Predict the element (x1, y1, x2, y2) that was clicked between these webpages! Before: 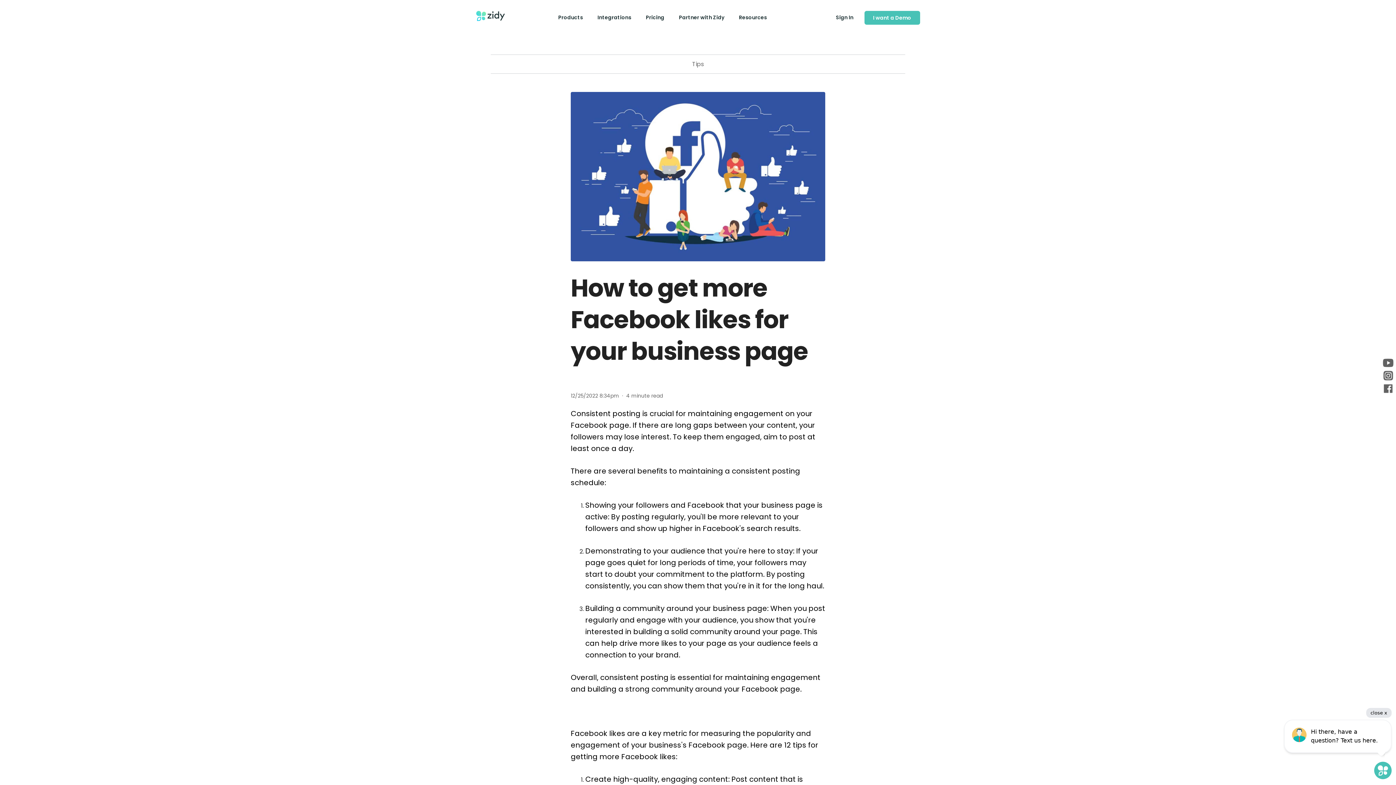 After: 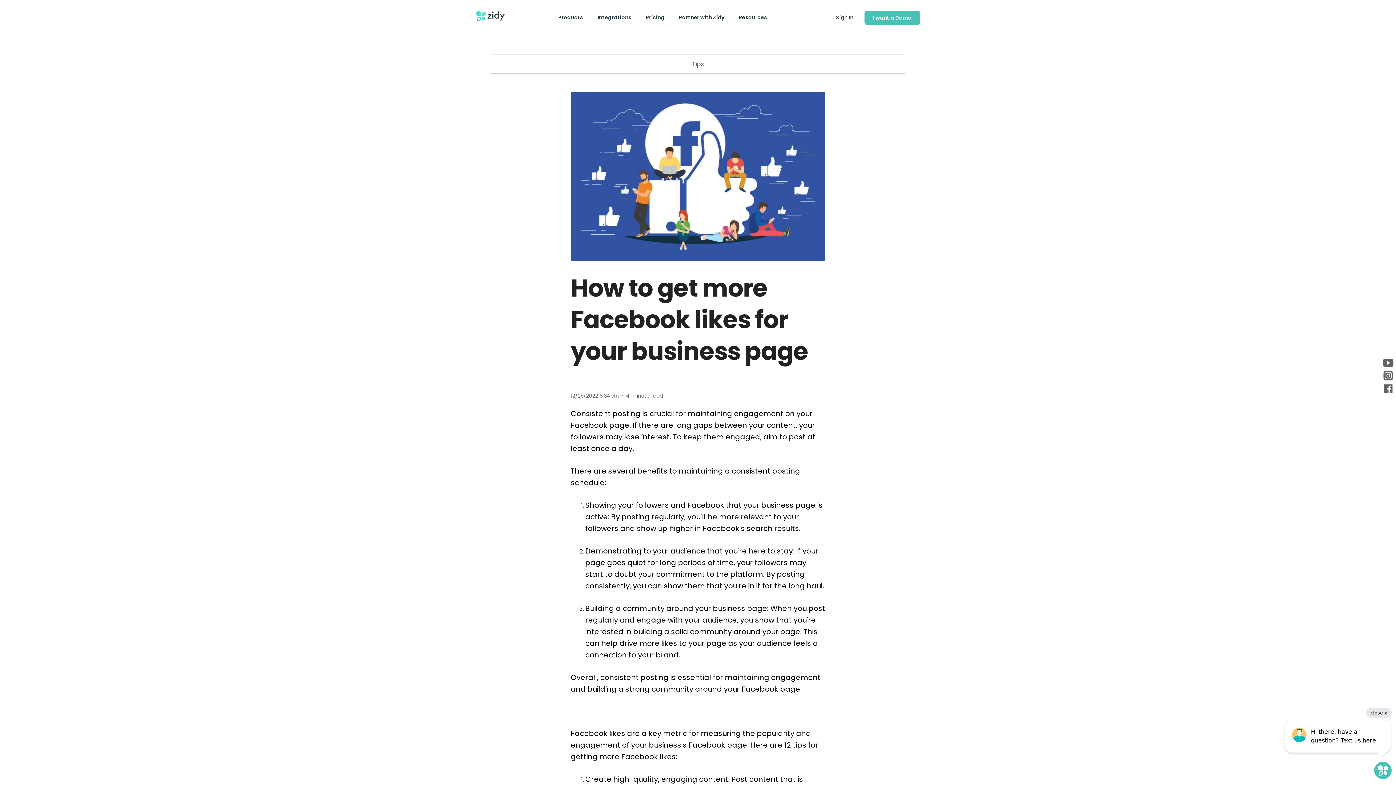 Action: bbox: (1382, 359, 1394, 366)